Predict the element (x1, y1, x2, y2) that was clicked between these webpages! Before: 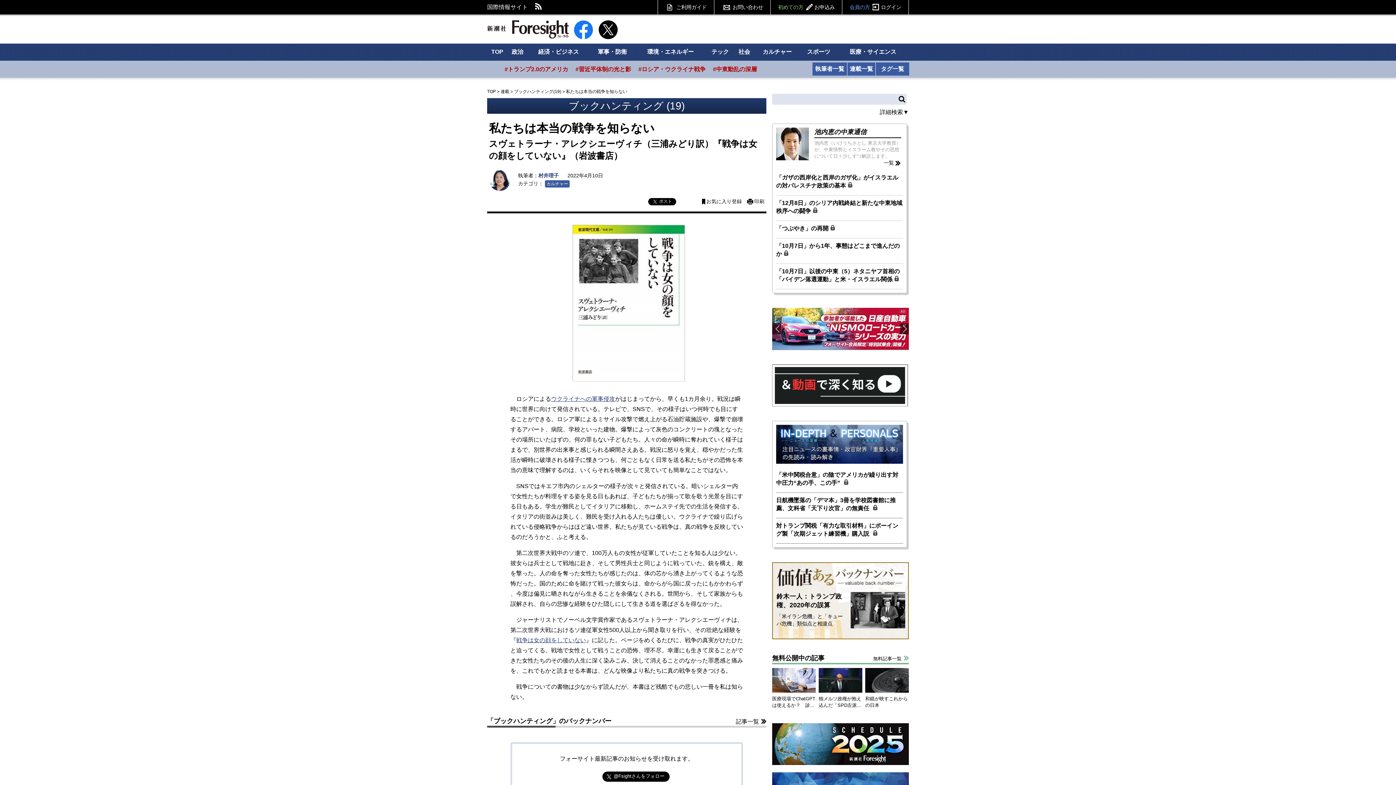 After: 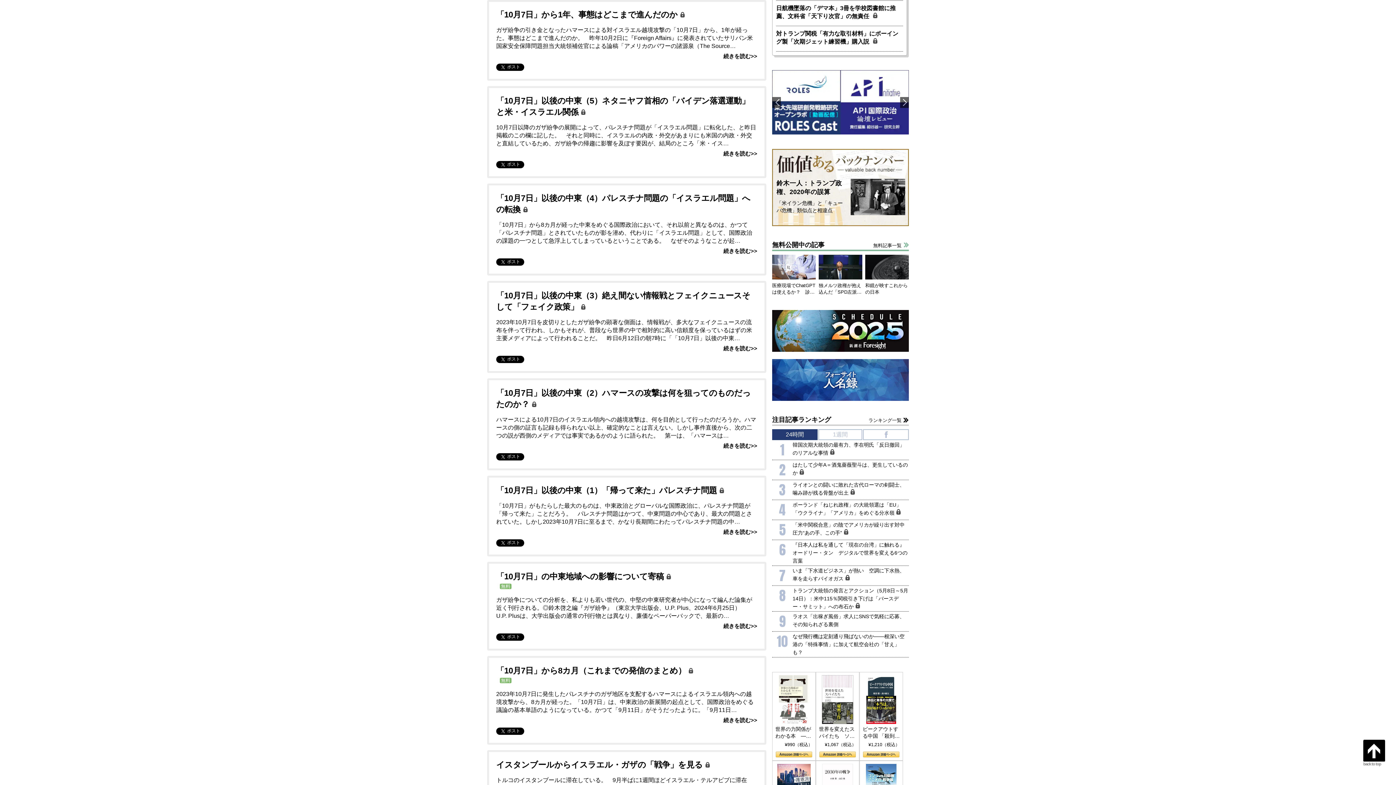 Action: label: 「10月7日」から1年、事態はどこまで進んだのか  bbox: (776, 242, 903, 258)